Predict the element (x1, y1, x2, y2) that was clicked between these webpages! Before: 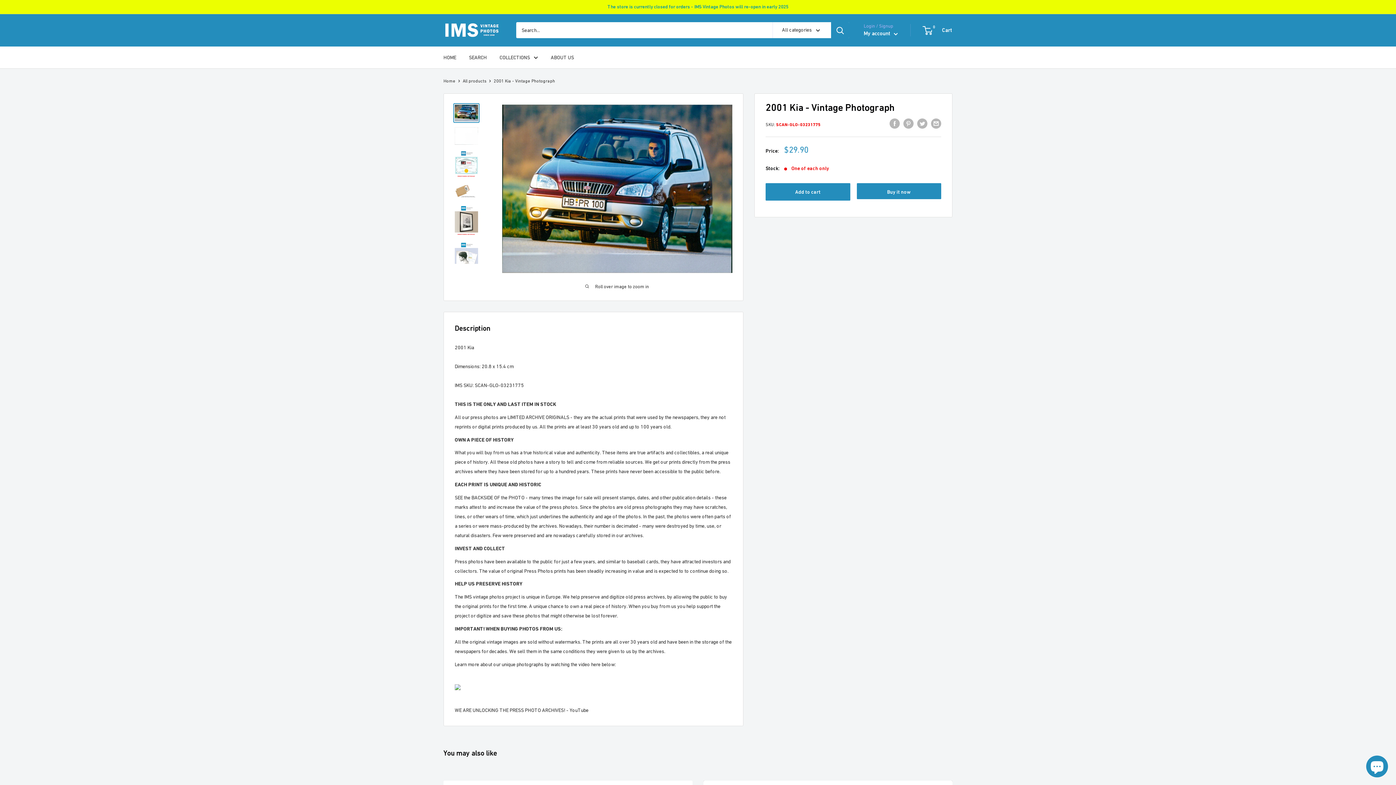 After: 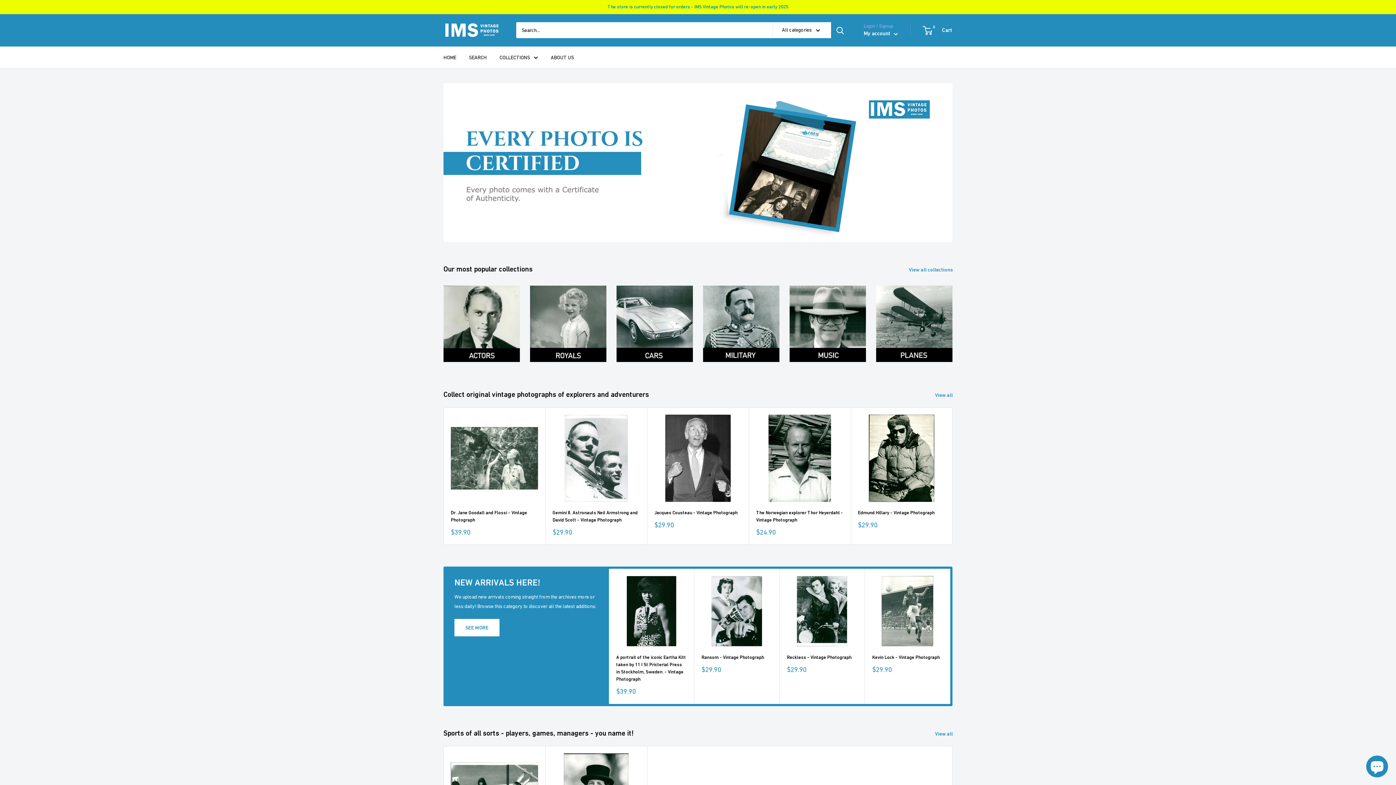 Action: bbox: (443, 78, 455, 83) label: Home